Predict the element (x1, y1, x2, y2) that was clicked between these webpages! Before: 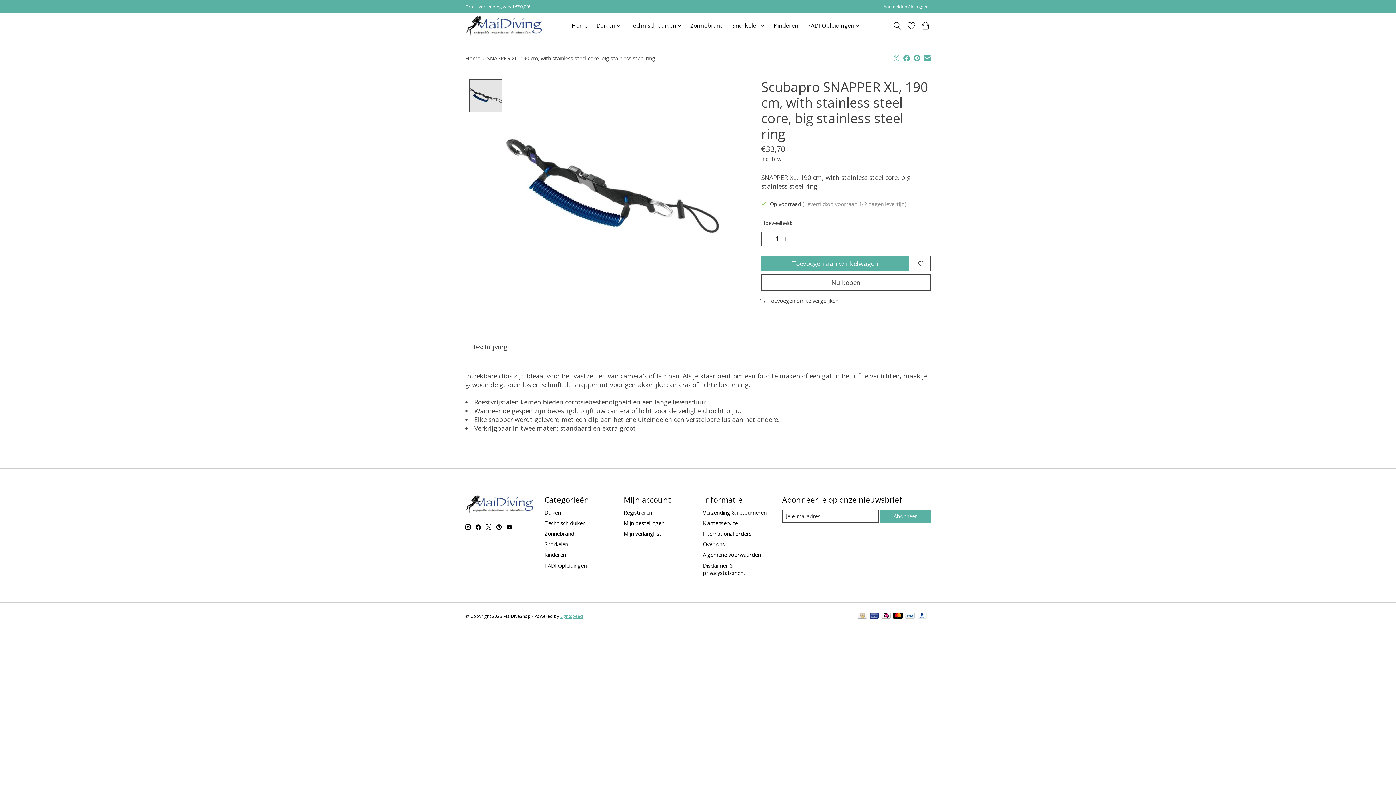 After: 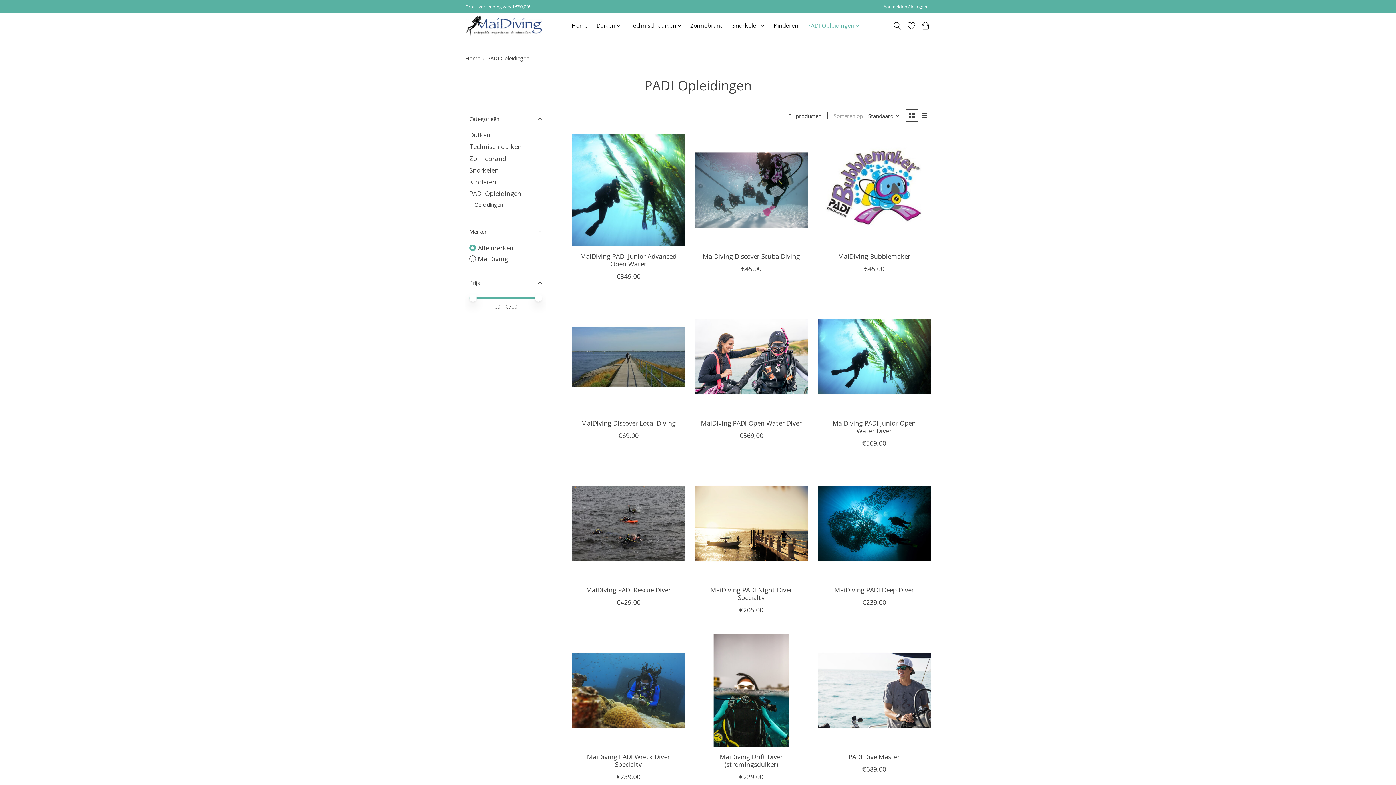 Action: label: PADI Opleidingen bbox: (804, 20, 862, 31)